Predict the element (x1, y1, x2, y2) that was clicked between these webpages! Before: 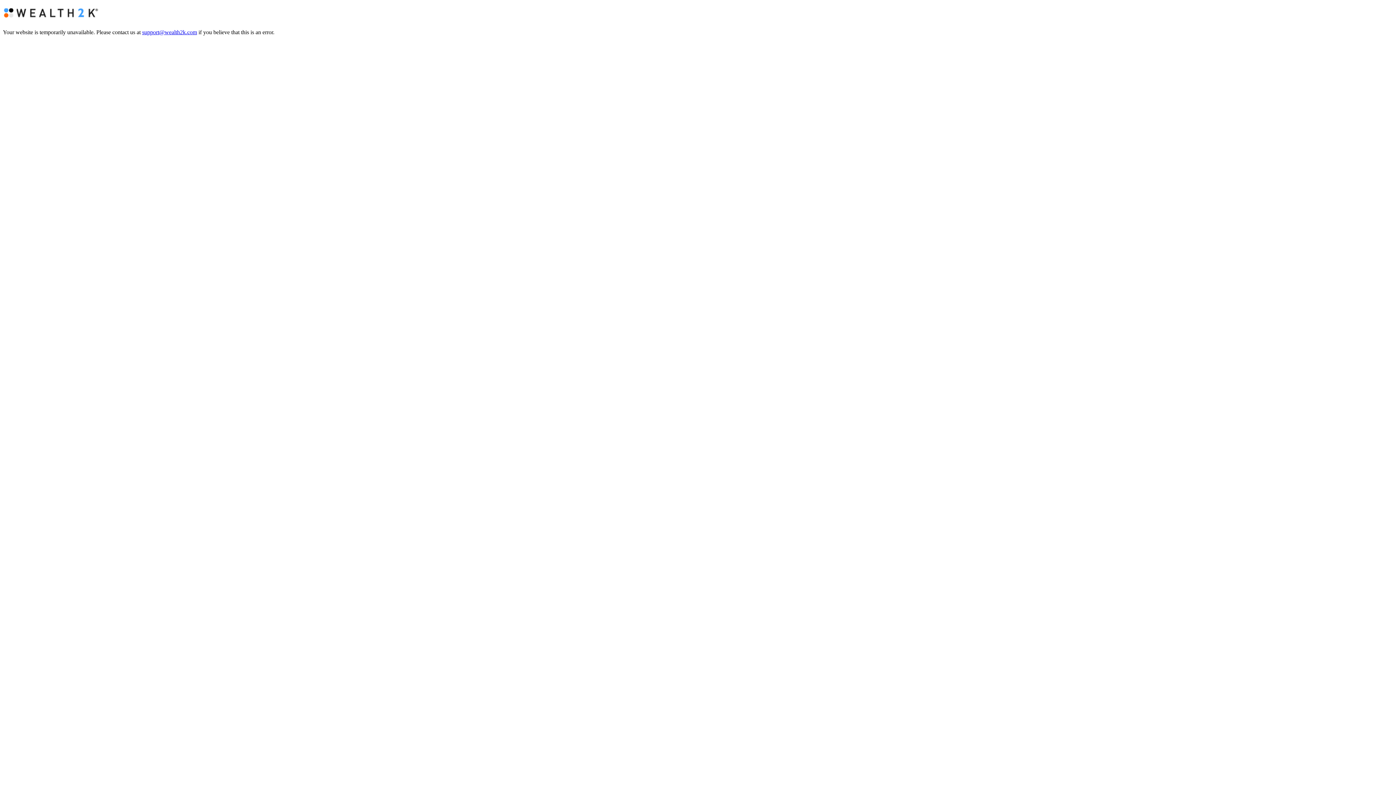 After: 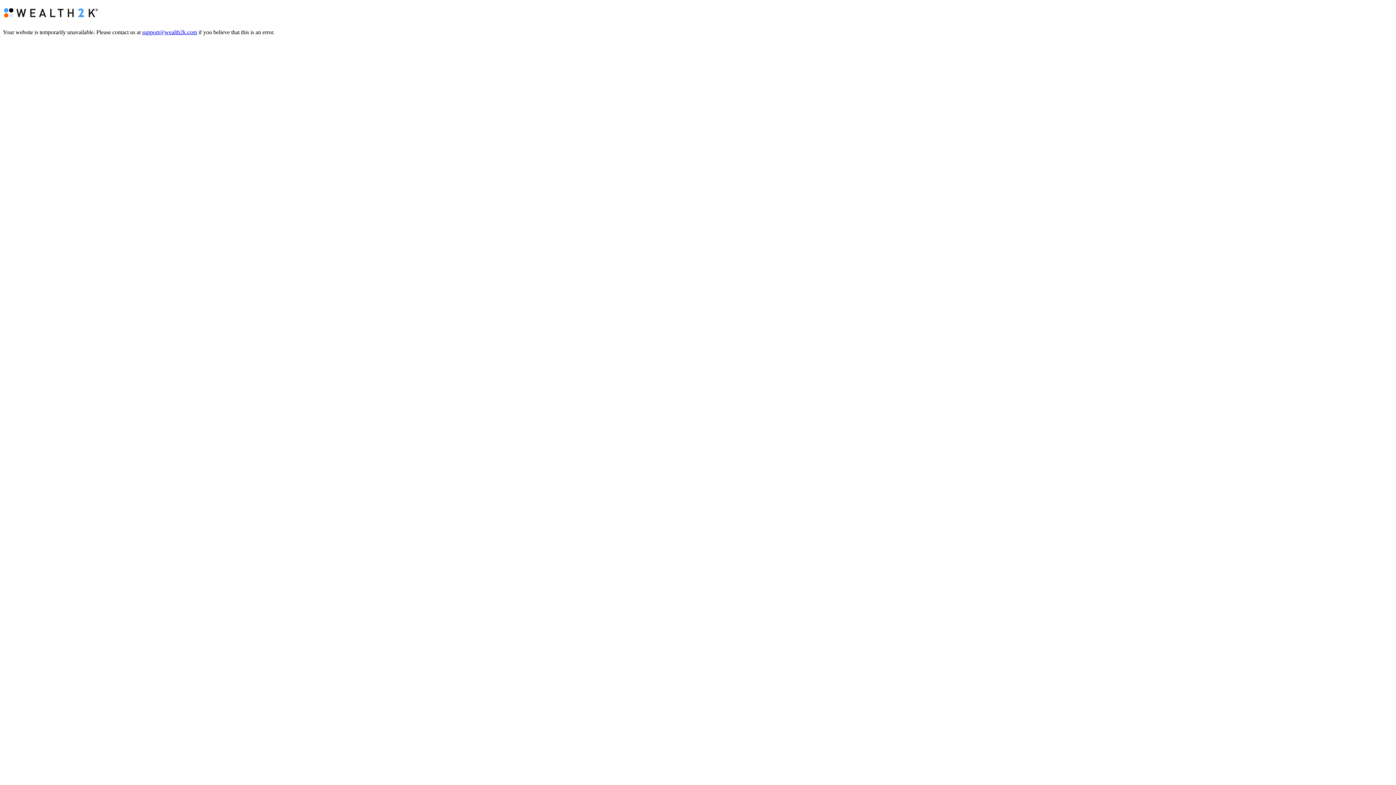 Action: bbox: (142, 29, 197, 35) label: support@wealth2k.com